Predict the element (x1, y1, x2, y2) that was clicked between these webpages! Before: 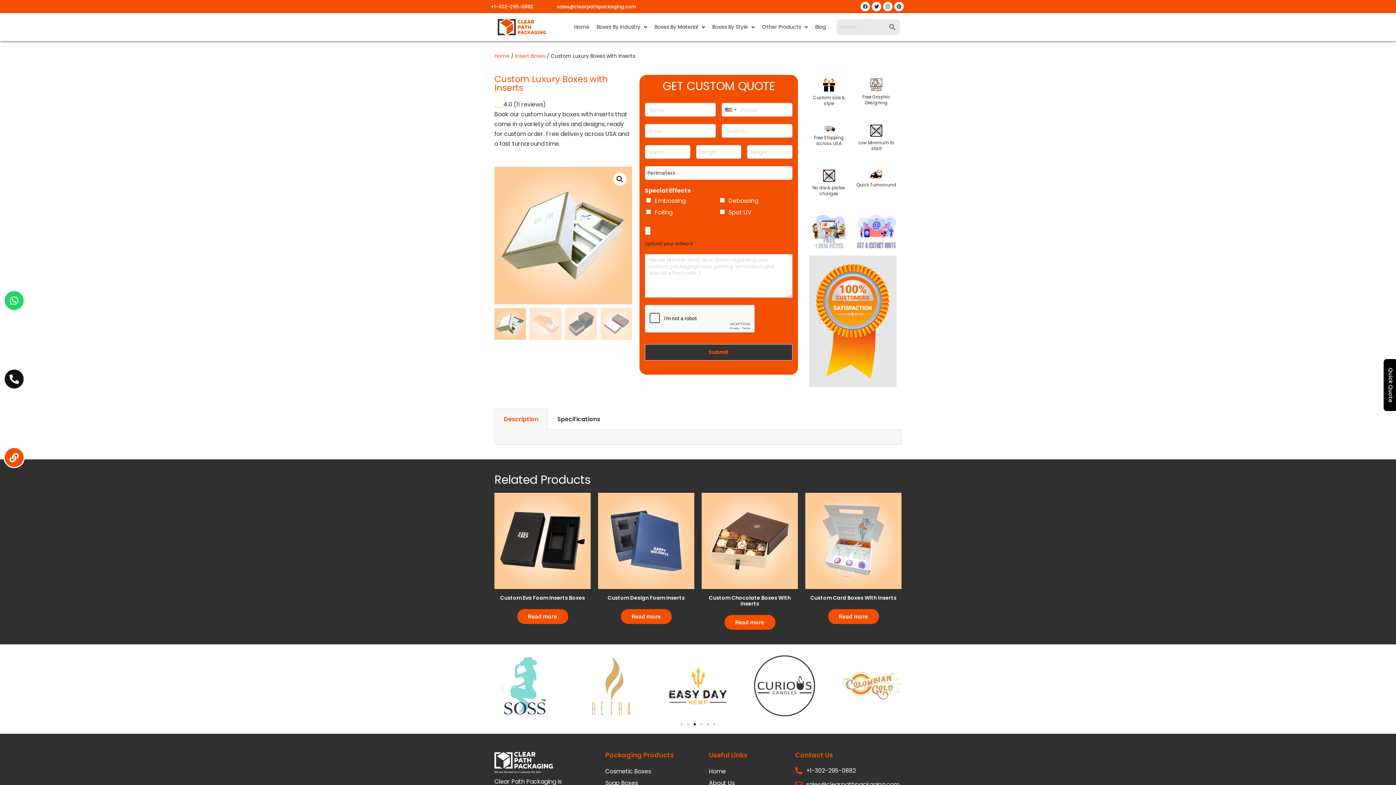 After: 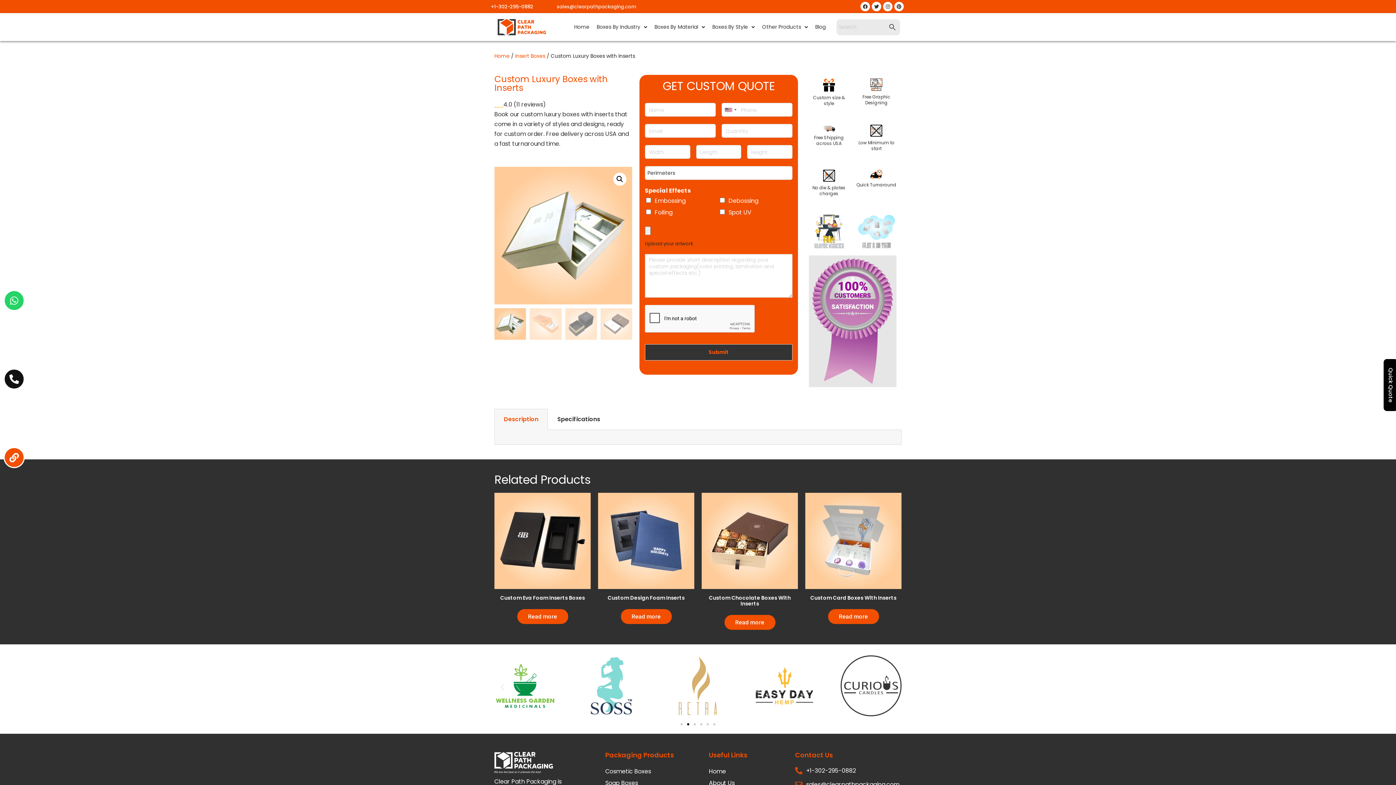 Action: label: sales@clearpathpackaging.com bbox: (556, 3, 636, 10)